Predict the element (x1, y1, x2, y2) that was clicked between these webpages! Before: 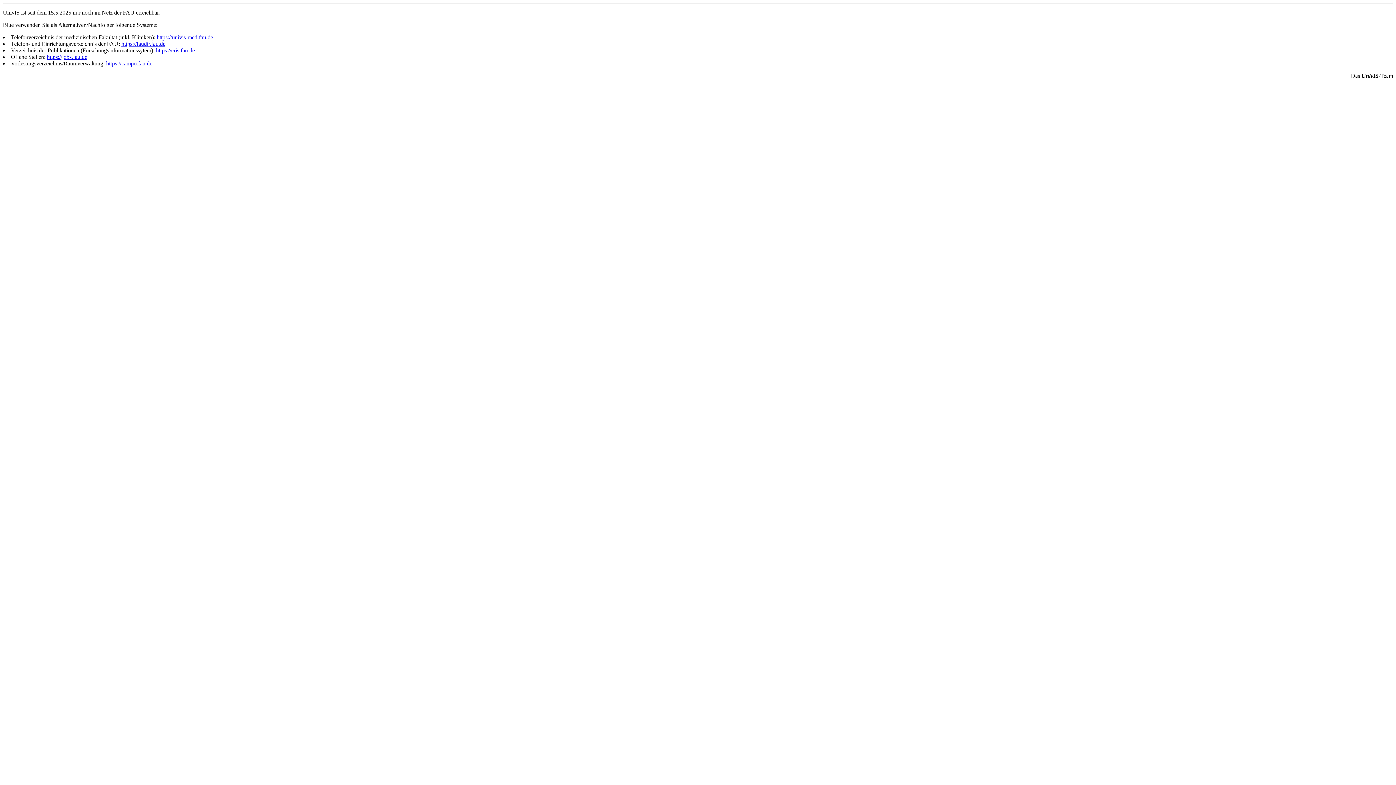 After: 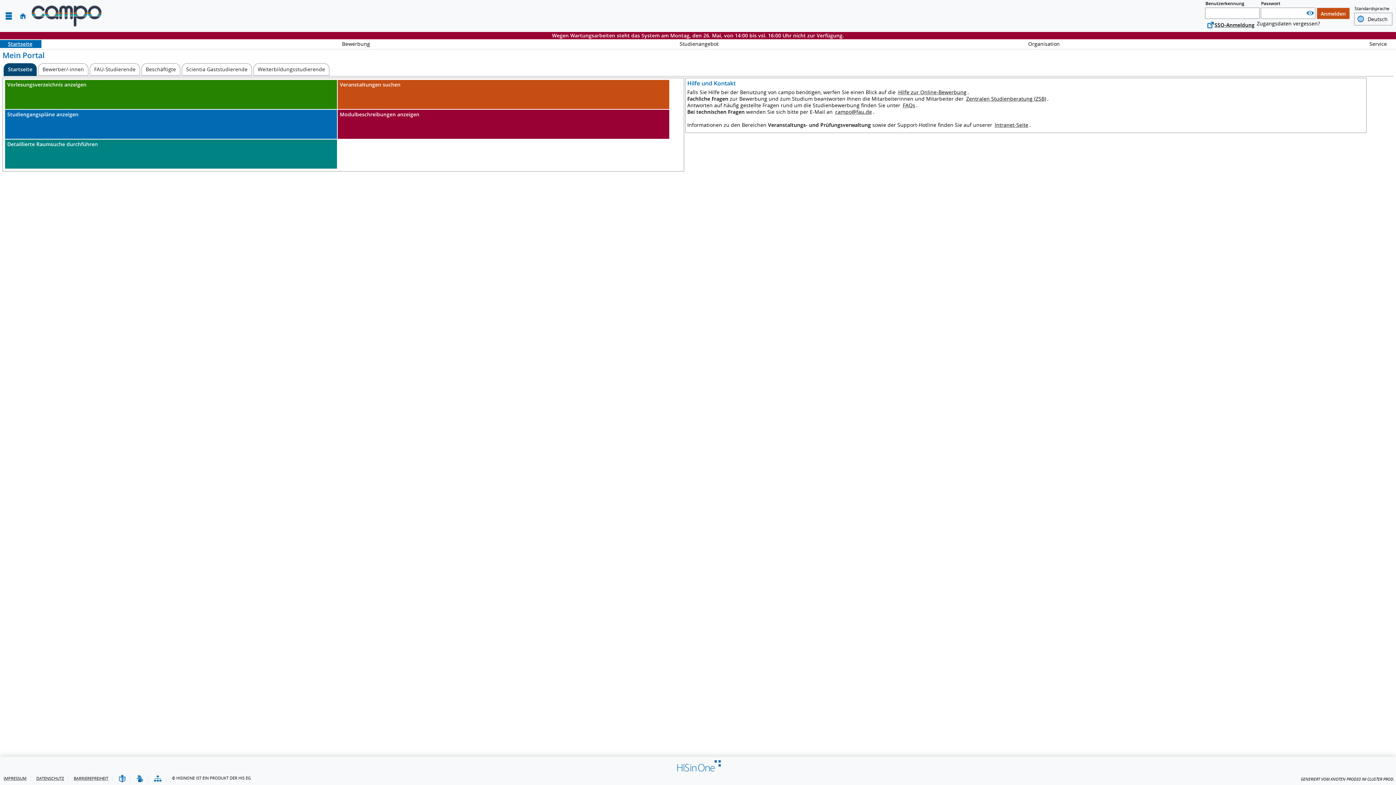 Action: label: https://campo.fau.de bbox: (106, 60, 152, 66)